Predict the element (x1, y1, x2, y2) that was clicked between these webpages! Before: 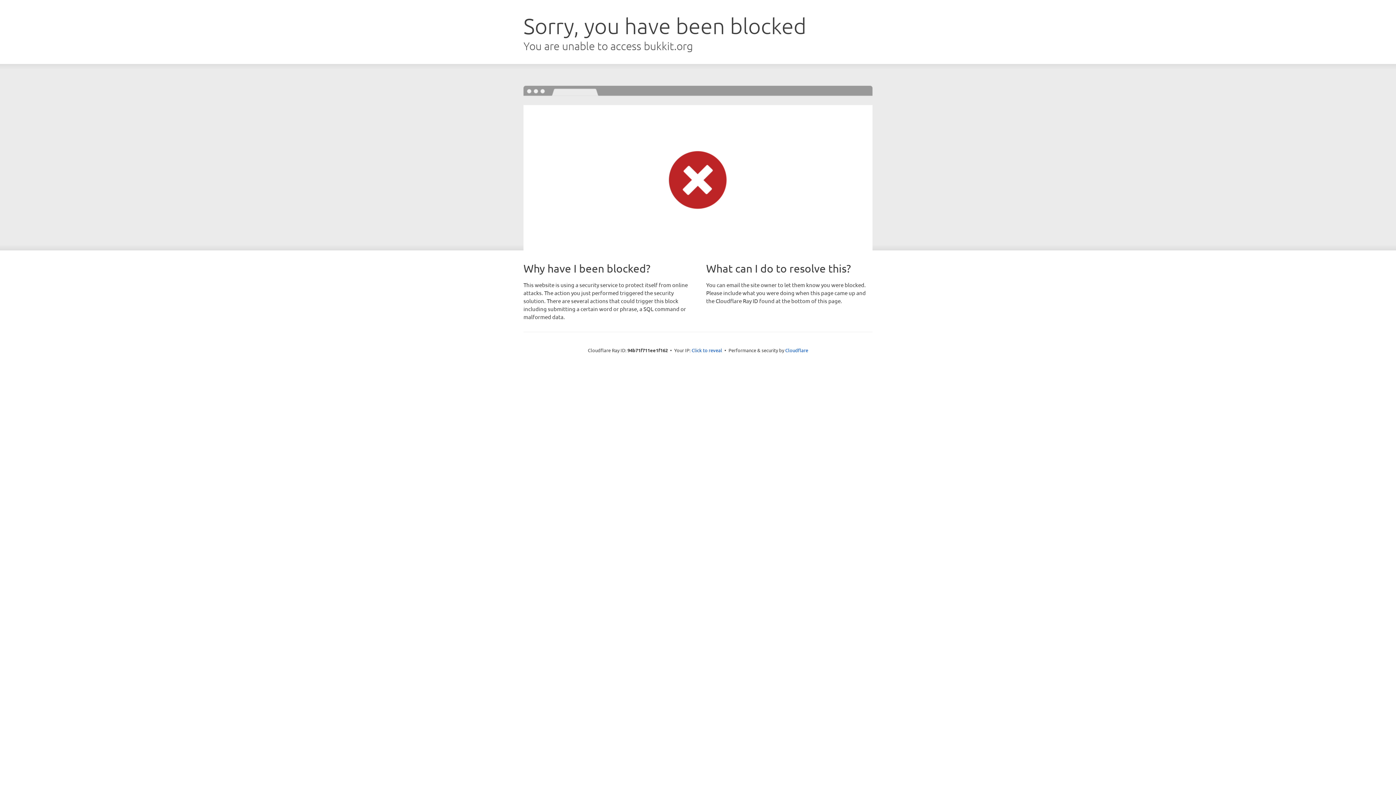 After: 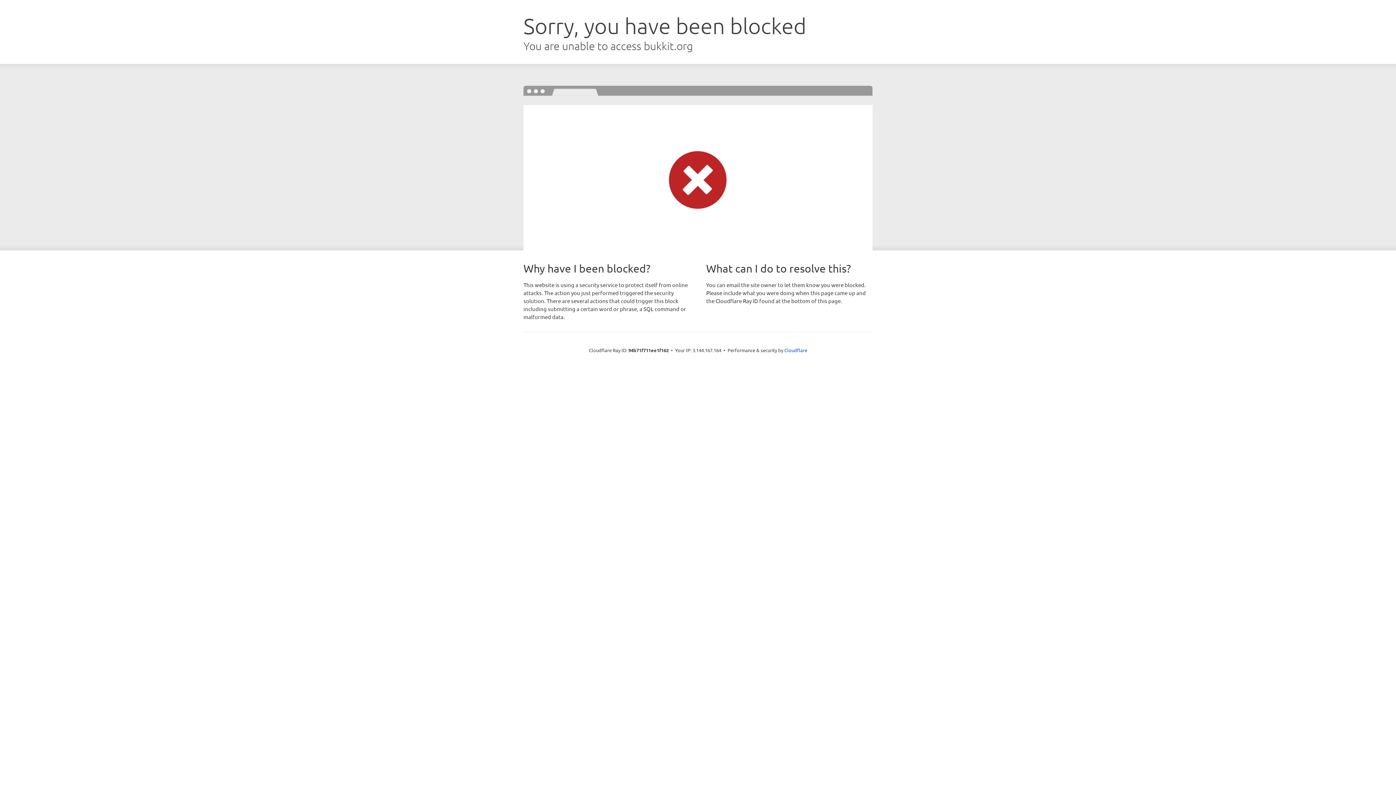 Action: label: Click to reveal bbox: (691, 346, 722, 353)